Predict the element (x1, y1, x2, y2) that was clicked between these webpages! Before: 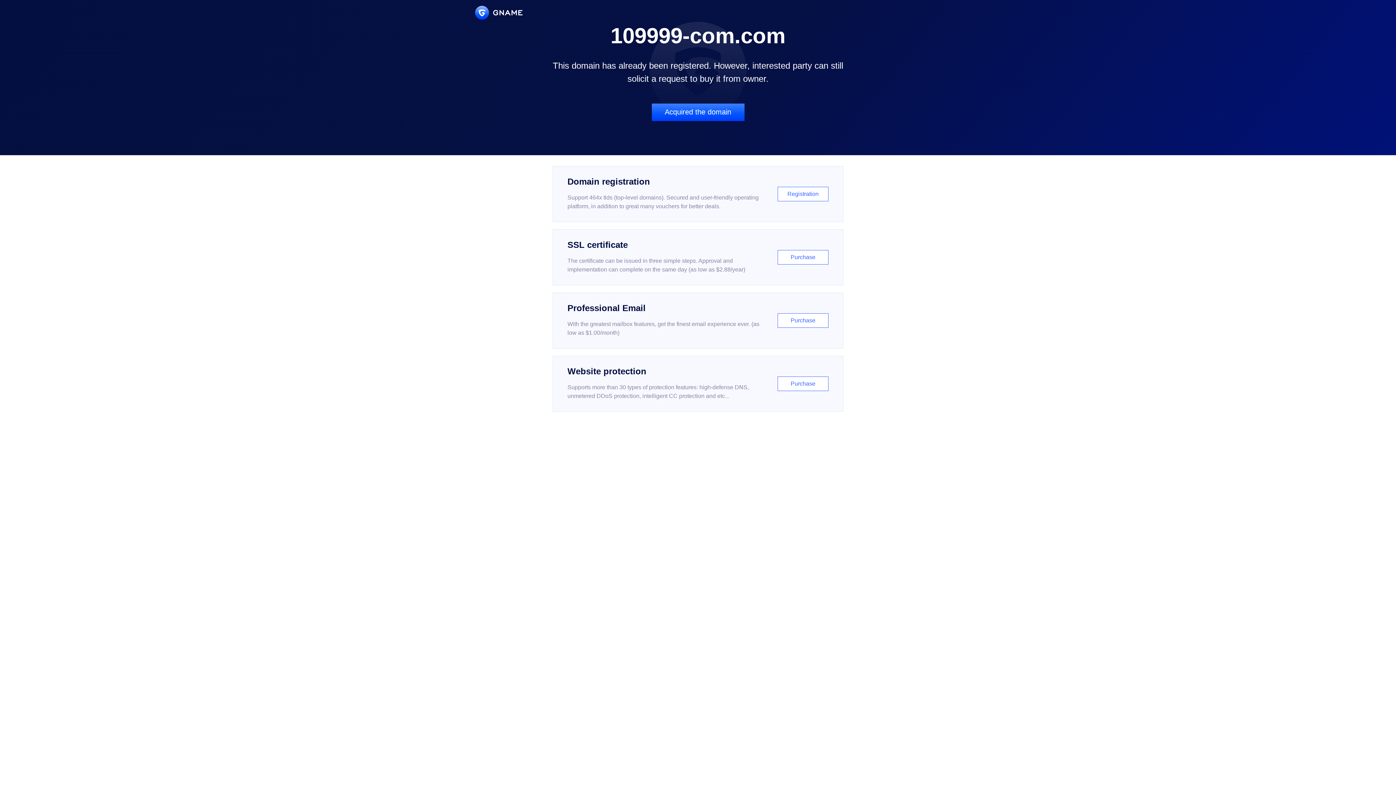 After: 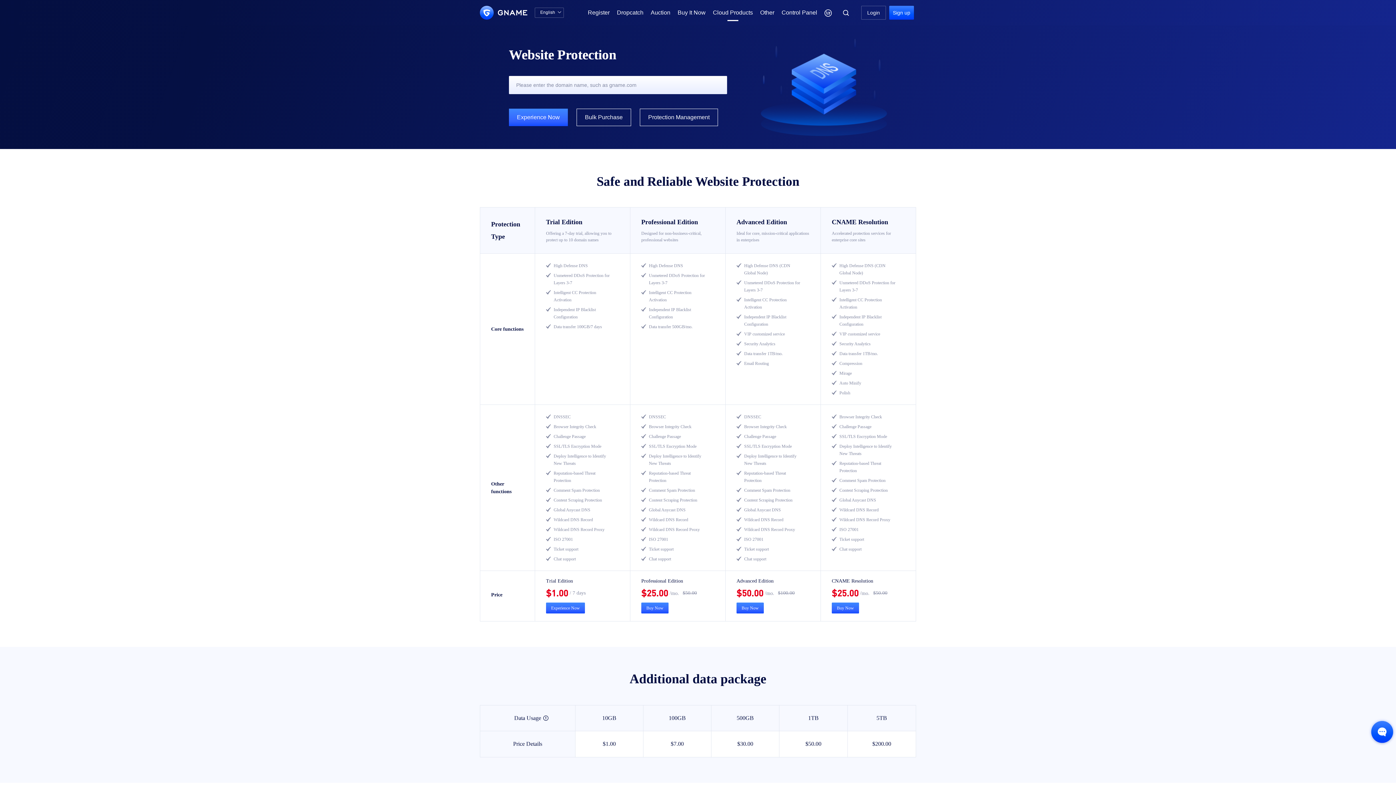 Action: label: Website protection

Supports more than 30 types of protection features: high-defense DNS, unmetered DDoS protection, intelligent CC protection and etc...

Purchase bbox: (552, 356, 843, 412)